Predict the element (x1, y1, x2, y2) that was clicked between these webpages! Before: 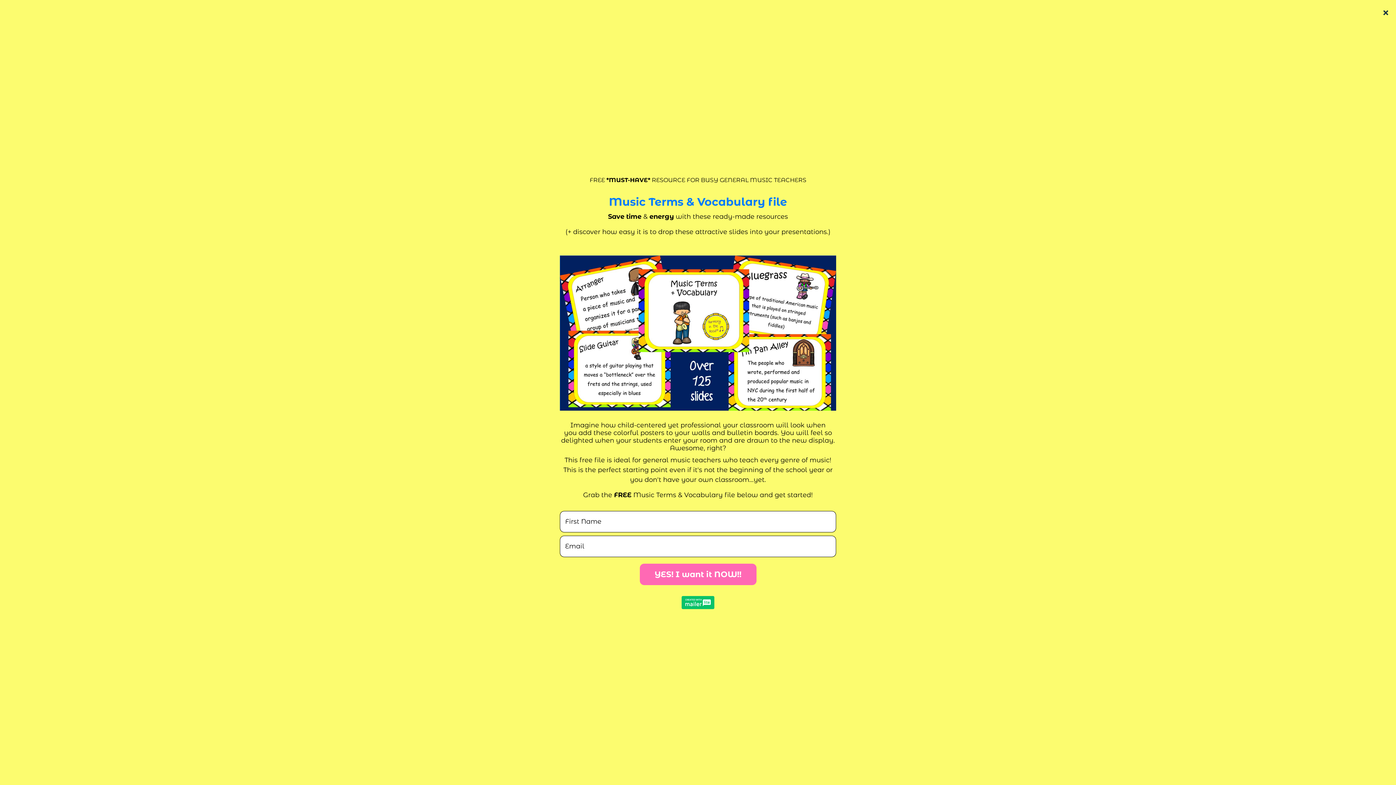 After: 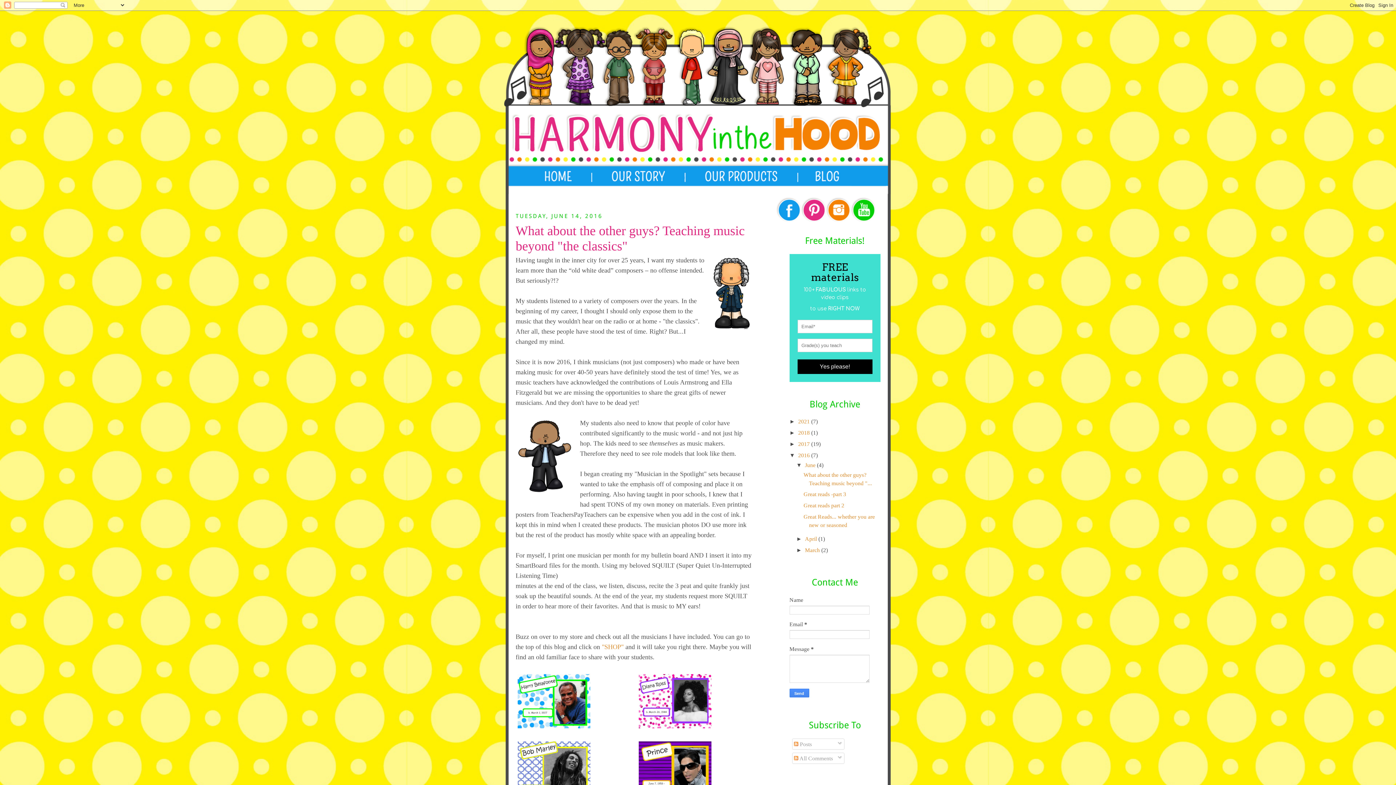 Action: bbox: (798, 572, 811, 578) label: 2016 